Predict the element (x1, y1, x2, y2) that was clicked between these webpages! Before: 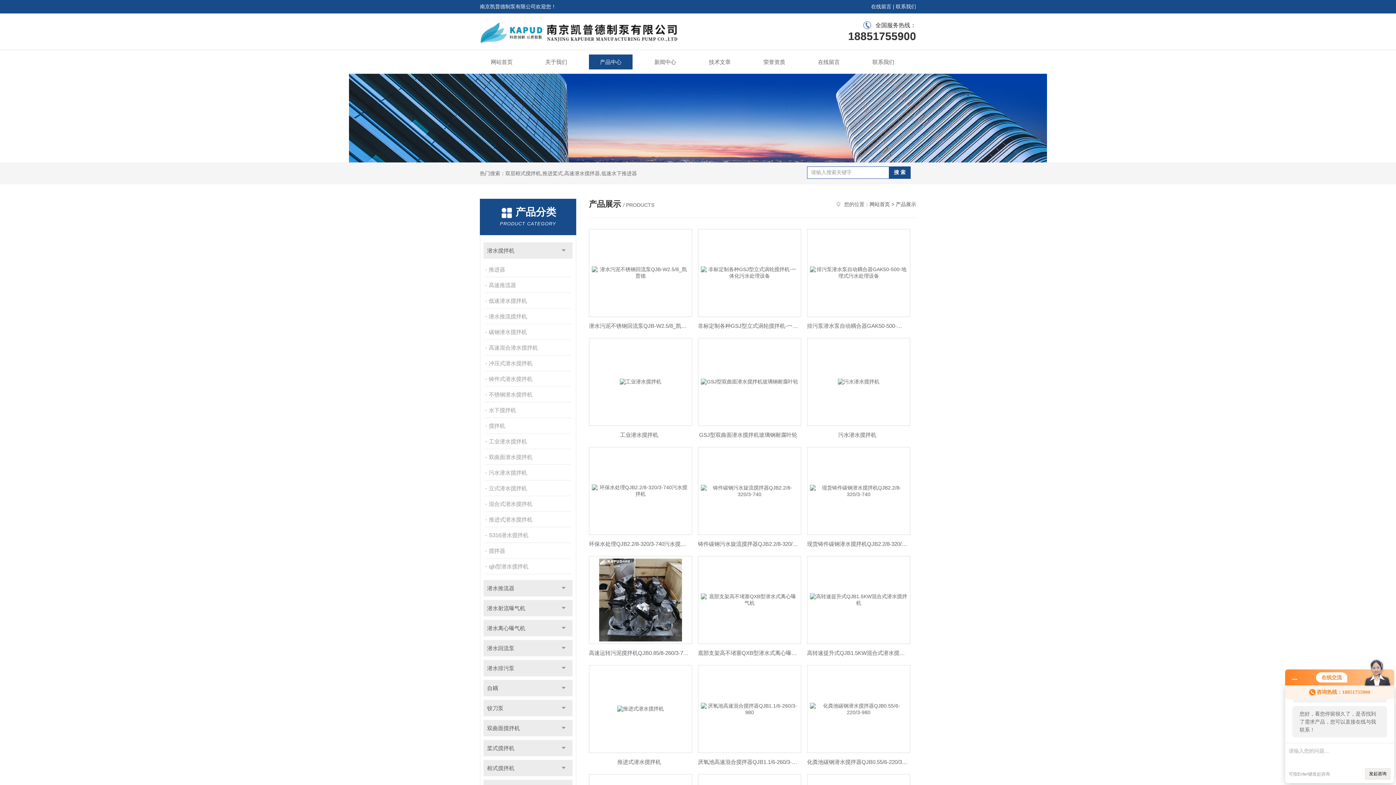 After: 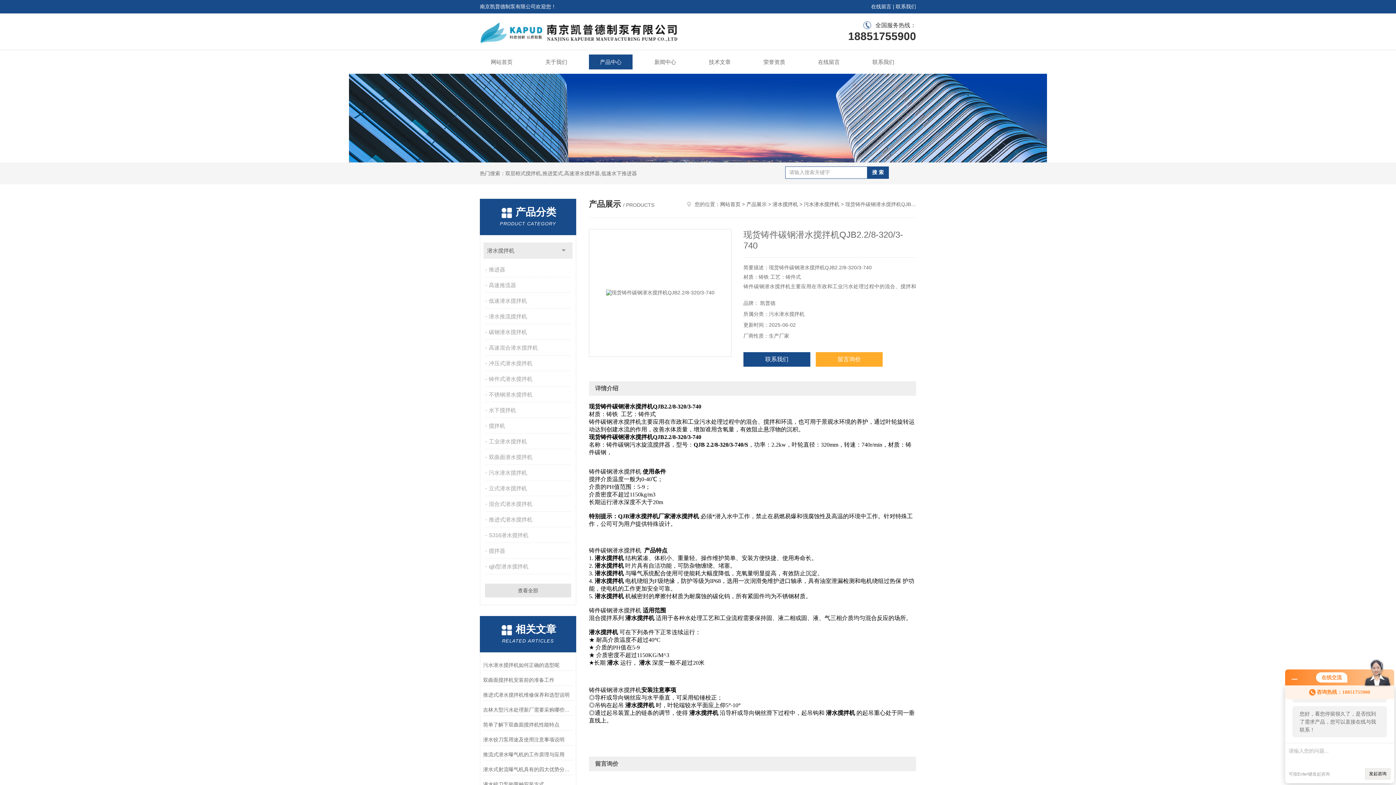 Action: bbox: (807, 537, 907, 551) label: 现货铸件碳钢潜水搅拌机QJB2.2/8-320/3-740